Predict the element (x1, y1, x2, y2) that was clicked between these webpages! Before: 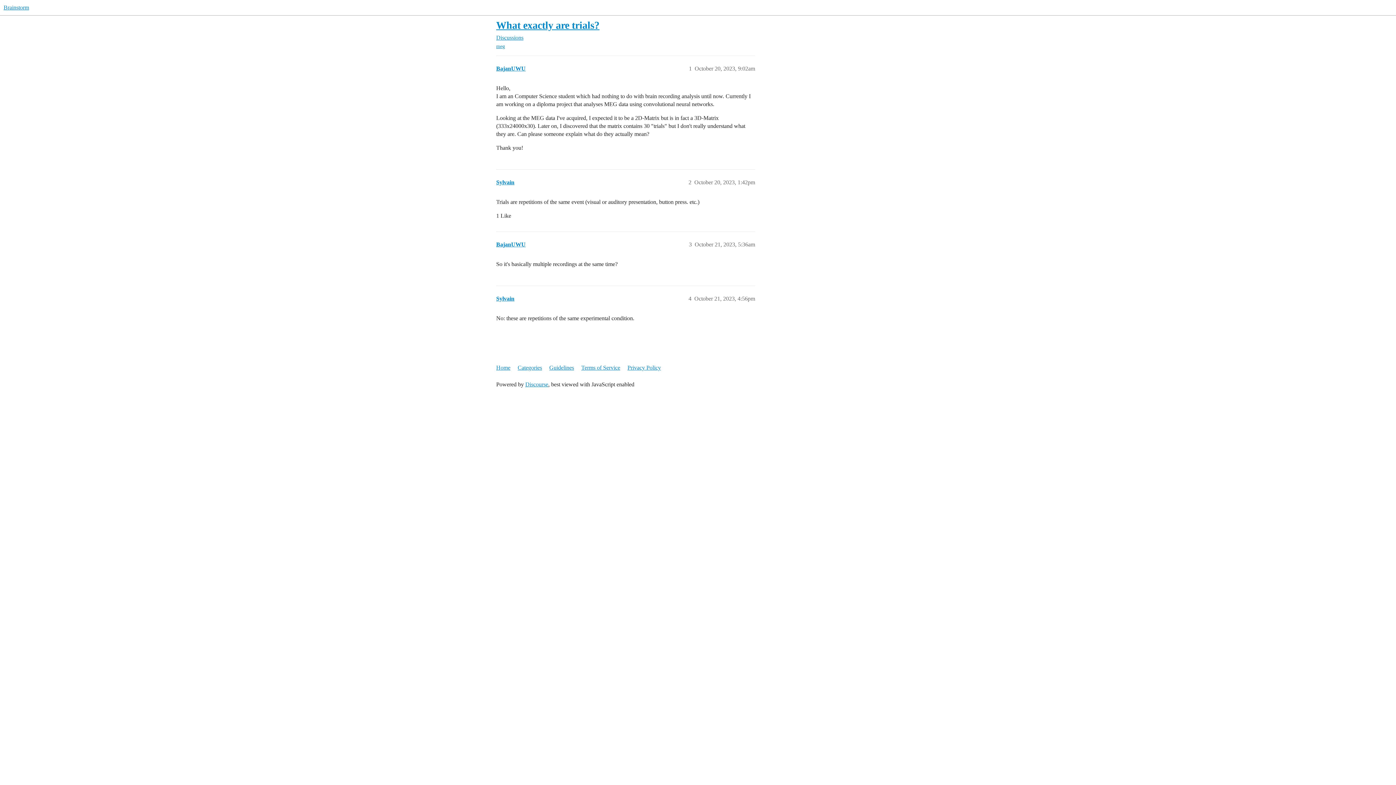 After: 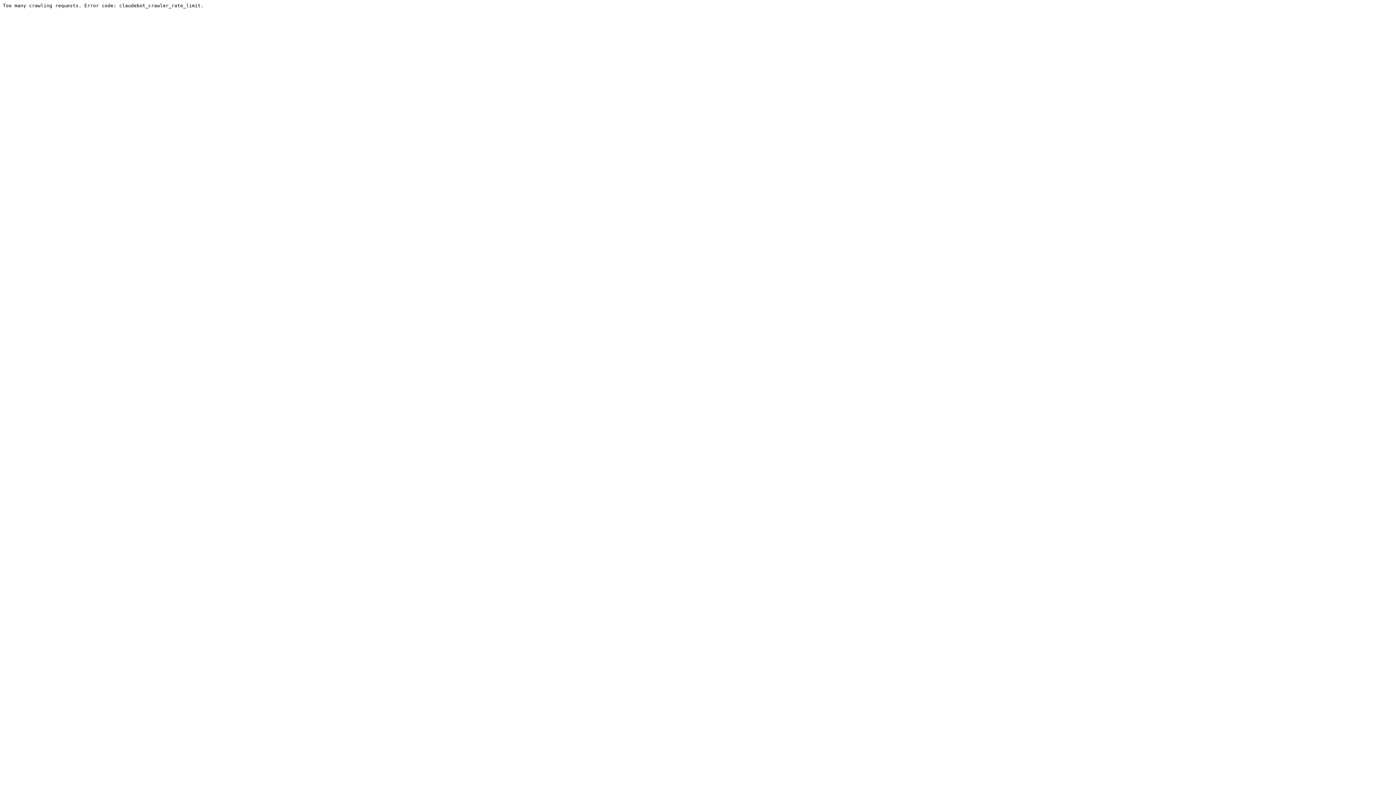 Action: bbox: (549, 361, 580, 375) label: Guidelines